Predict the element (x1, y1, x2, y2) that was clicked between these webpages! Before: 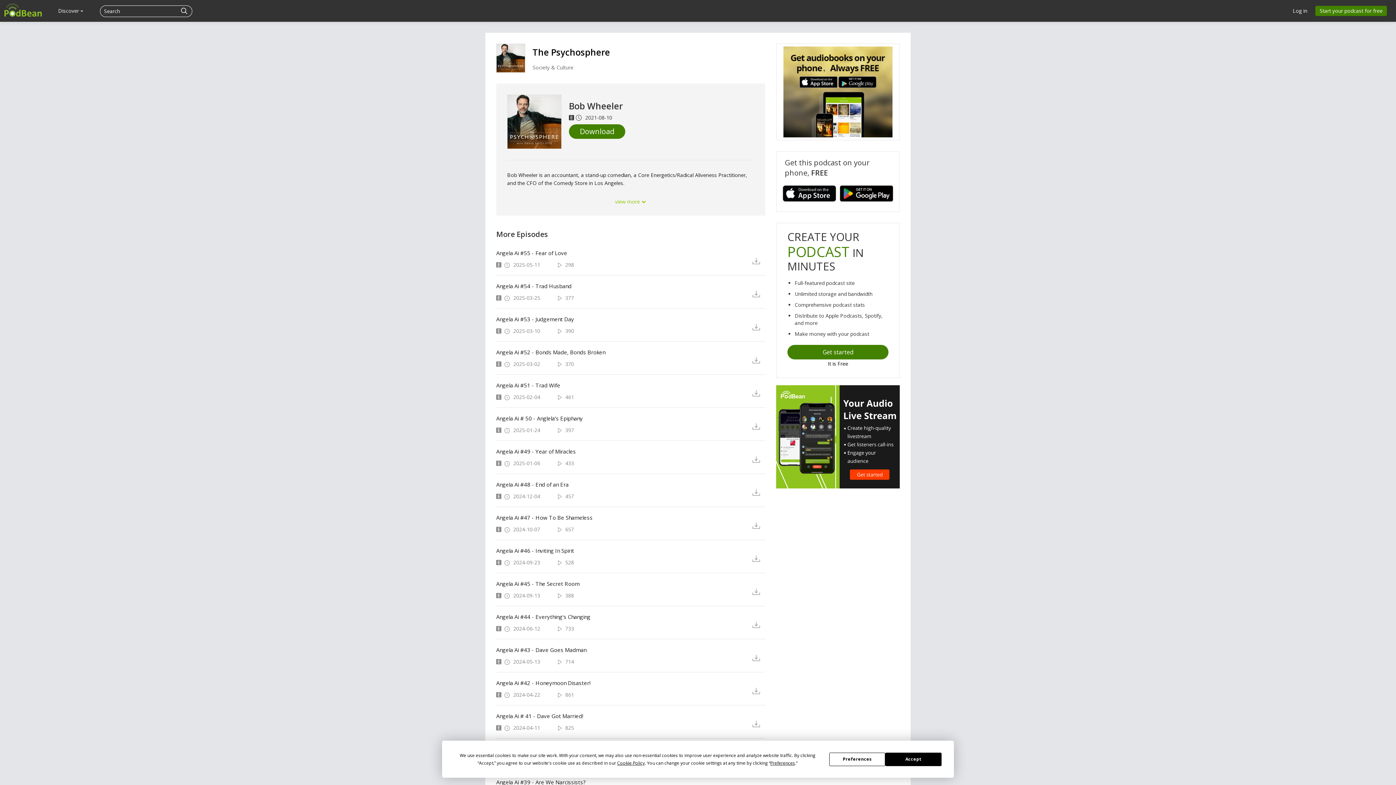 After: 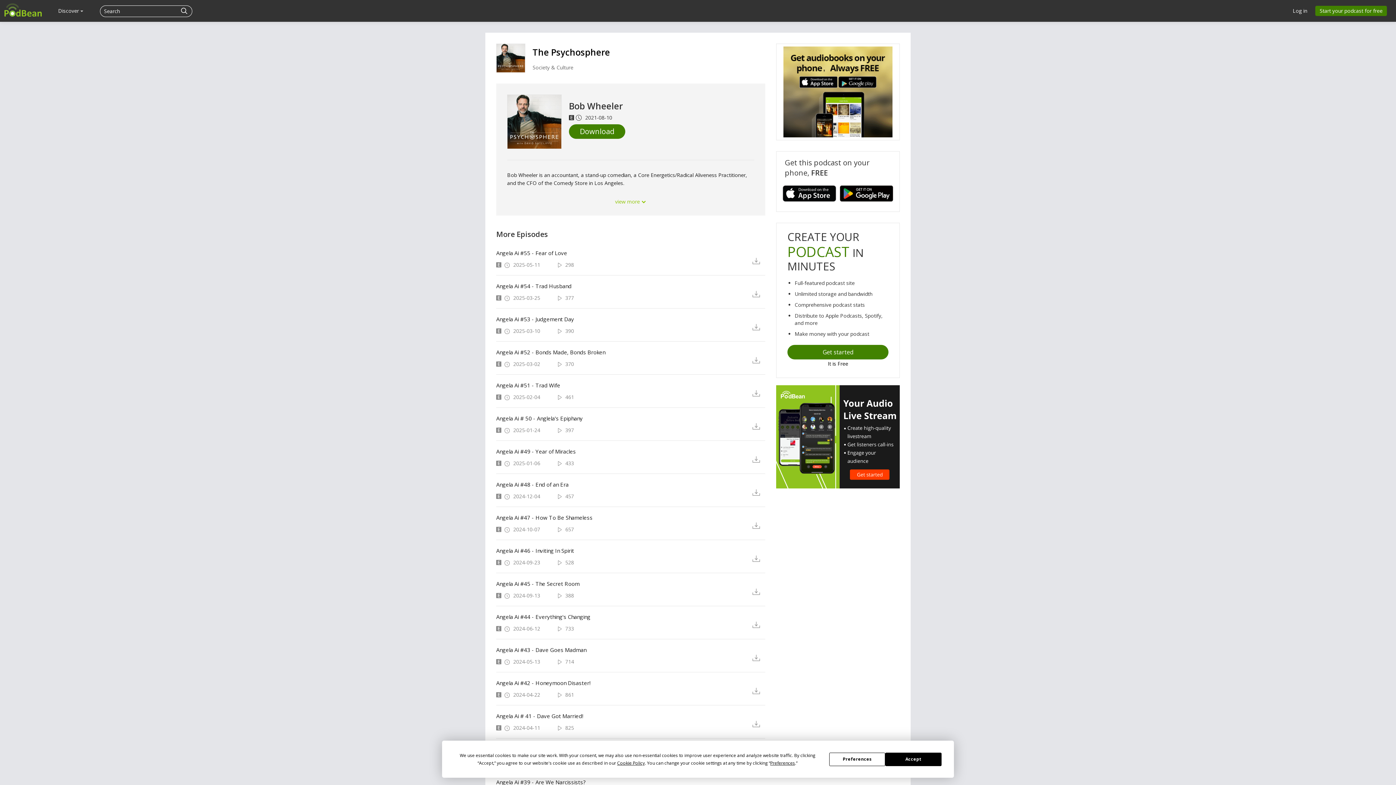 Action: bbox: (840, 185, 897, 201)